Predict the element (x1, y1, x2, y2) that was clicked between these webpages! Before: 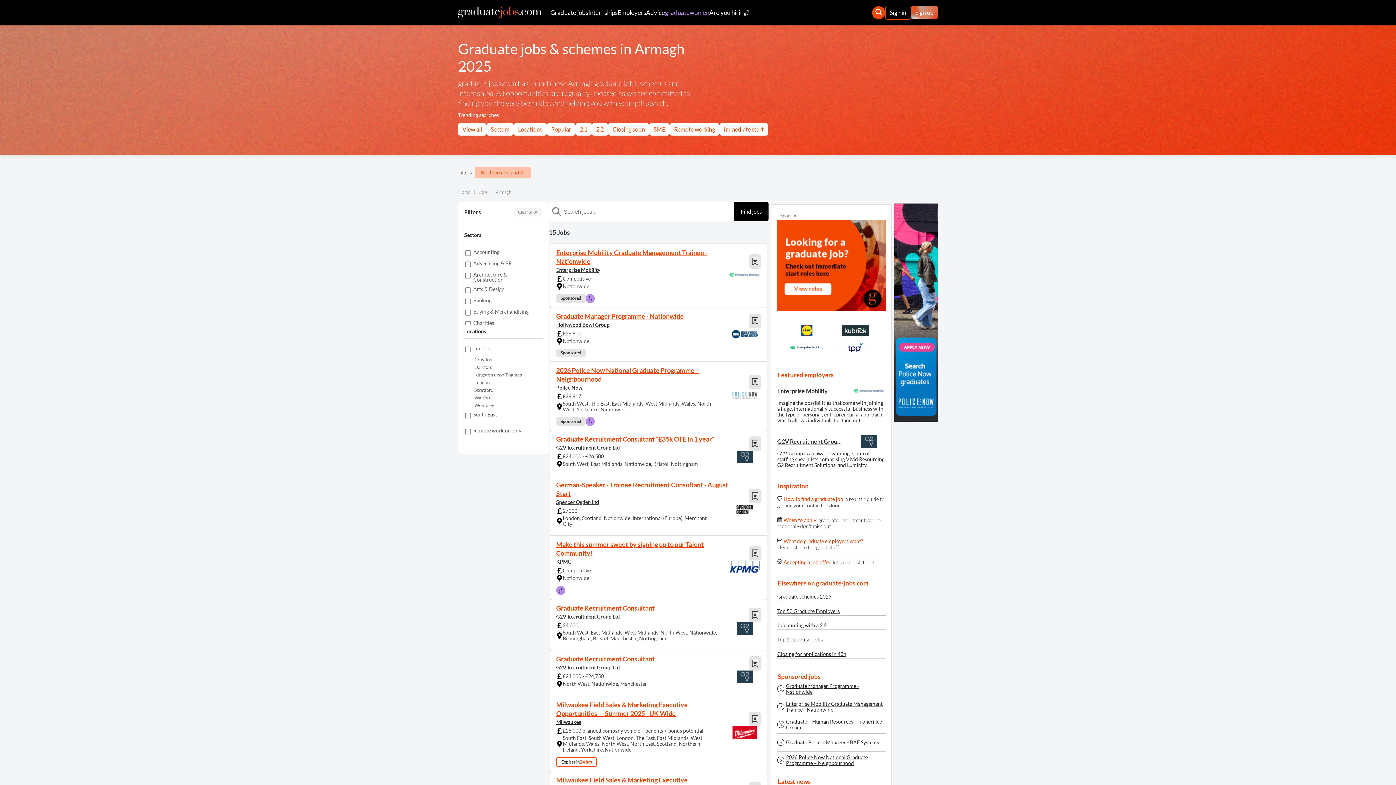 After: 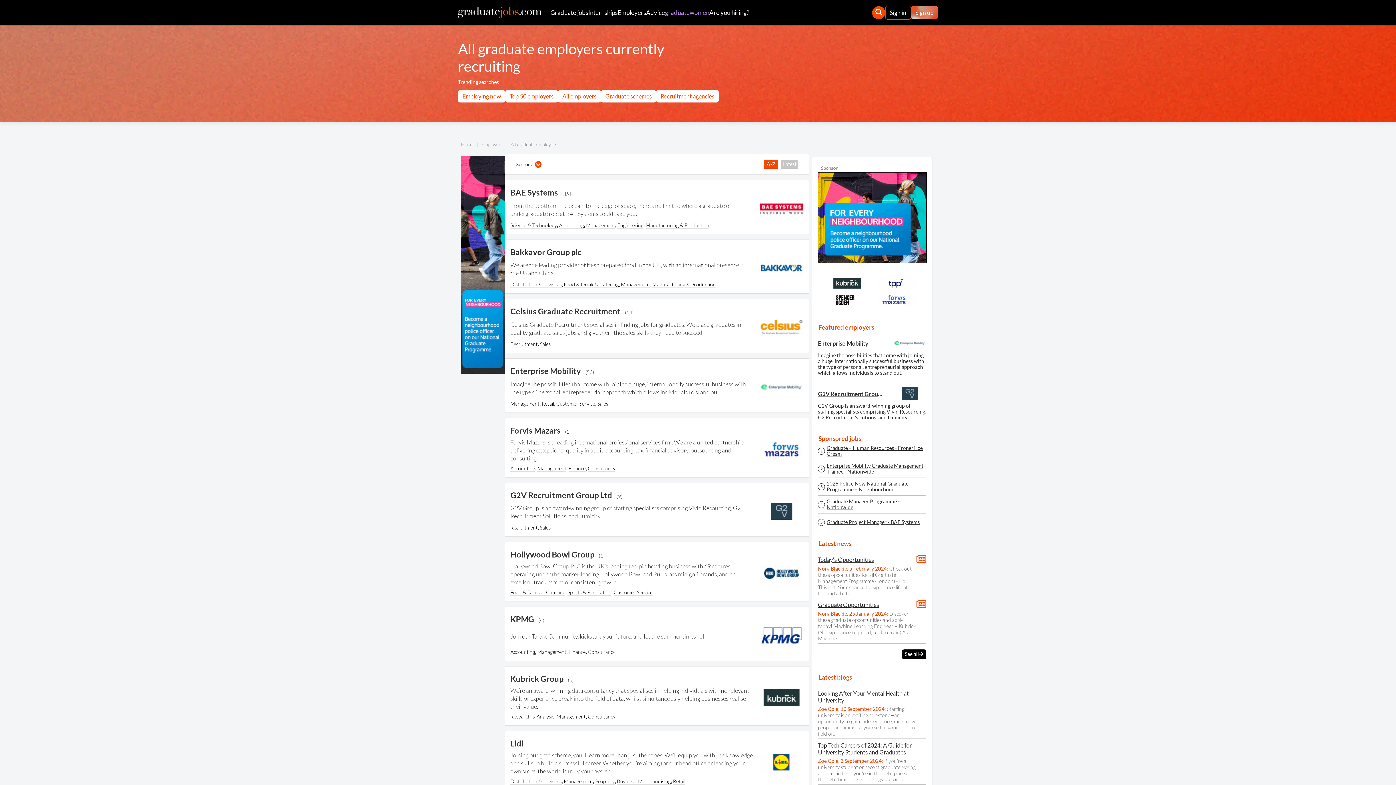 Action: label: Employers bbox: (617, 8, 646, 16)